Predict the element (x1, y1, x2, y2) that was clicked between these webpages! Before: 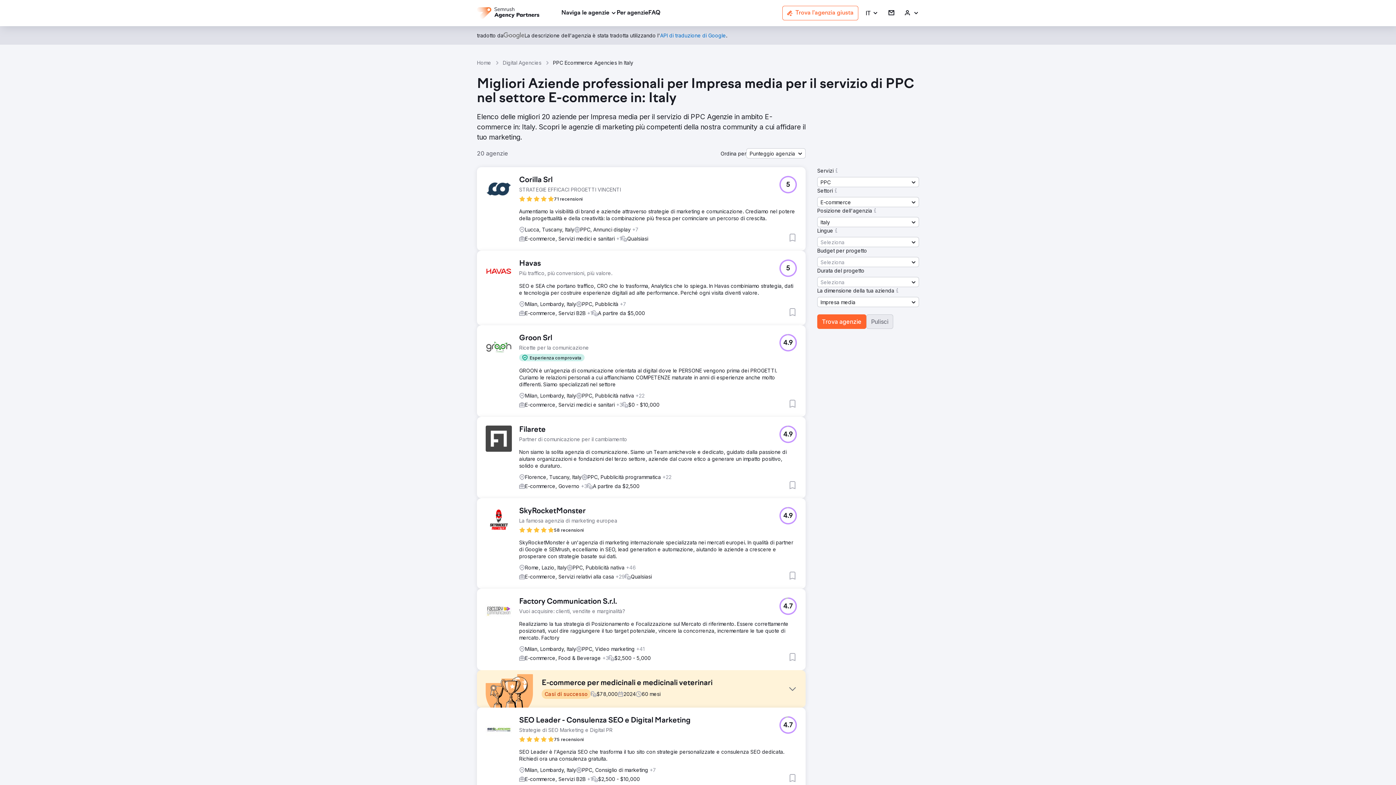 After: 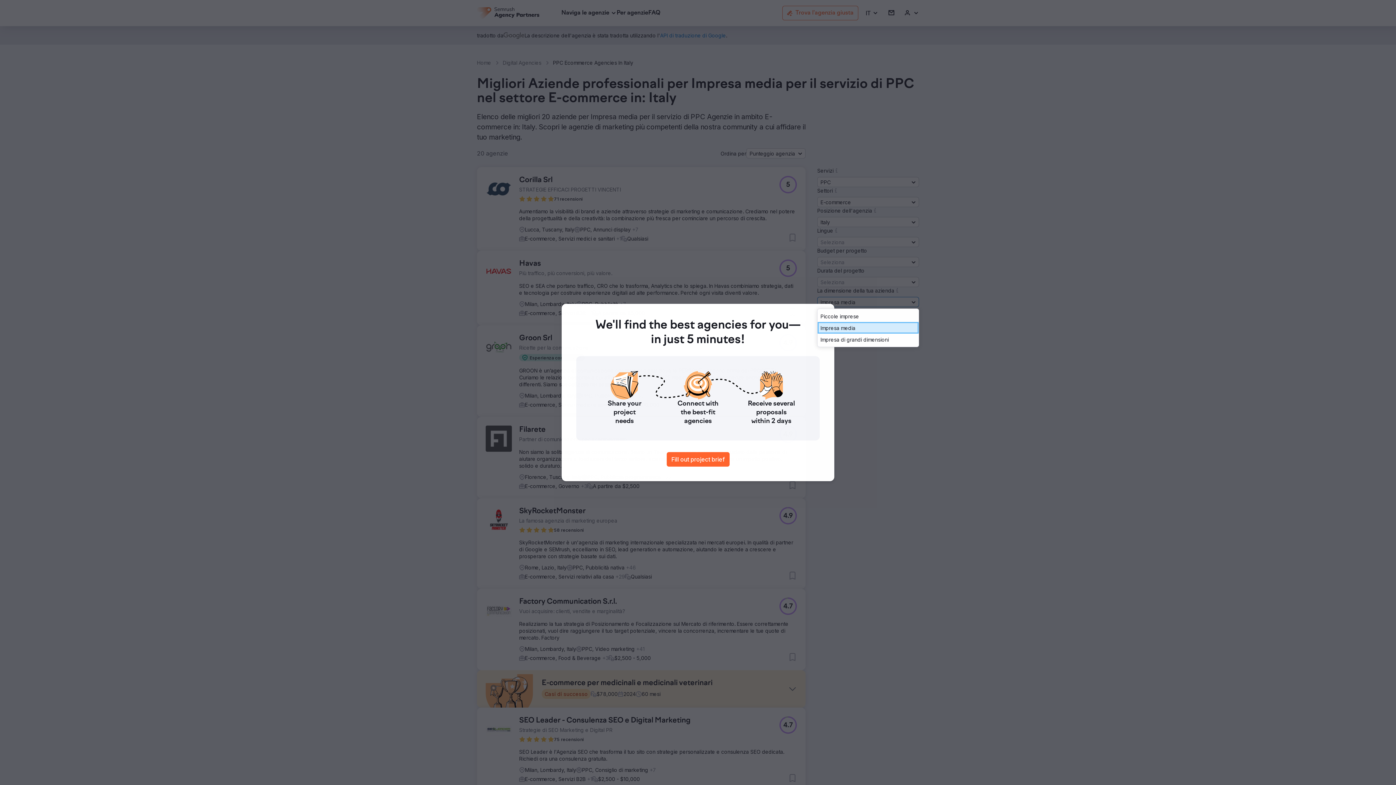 Action: label: Impresa media bbox: (817, 297, 919, 307)